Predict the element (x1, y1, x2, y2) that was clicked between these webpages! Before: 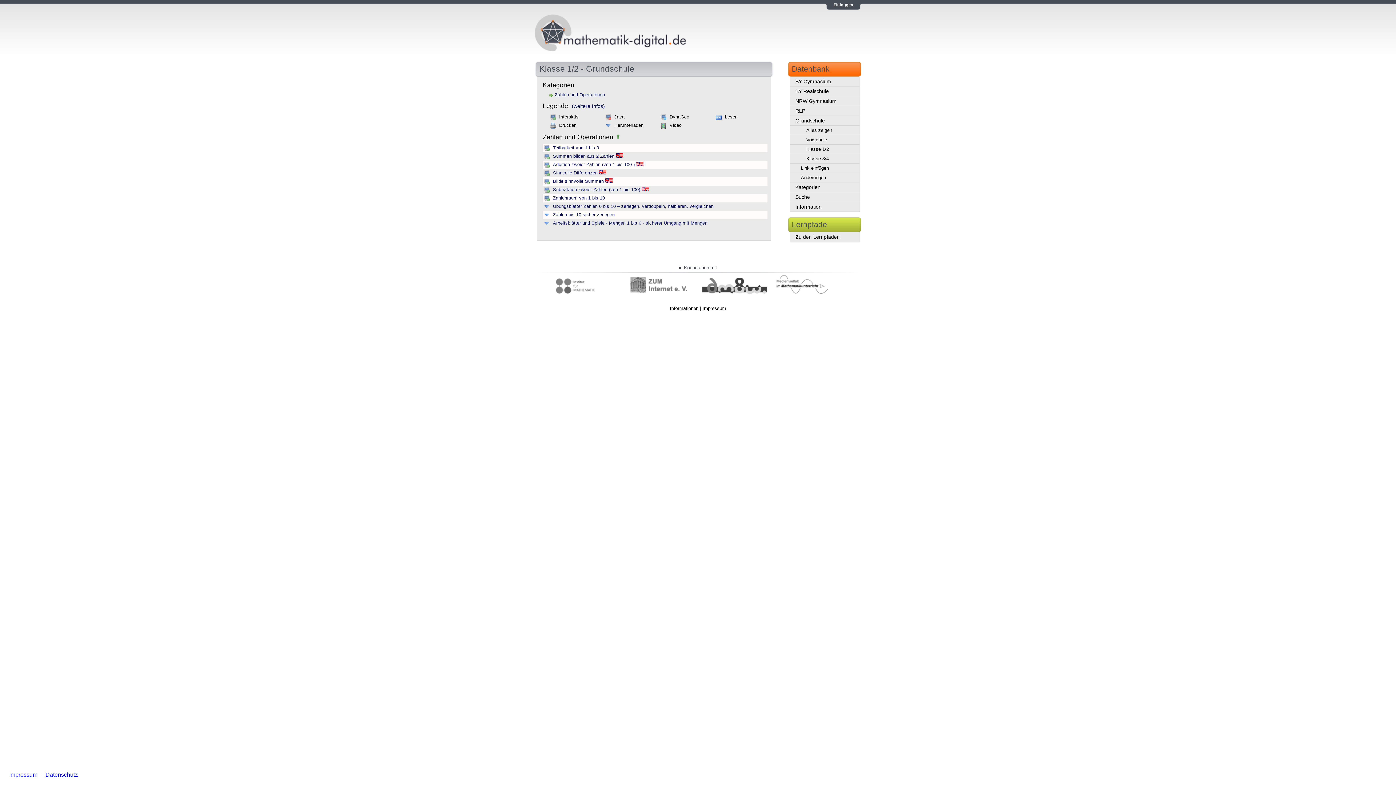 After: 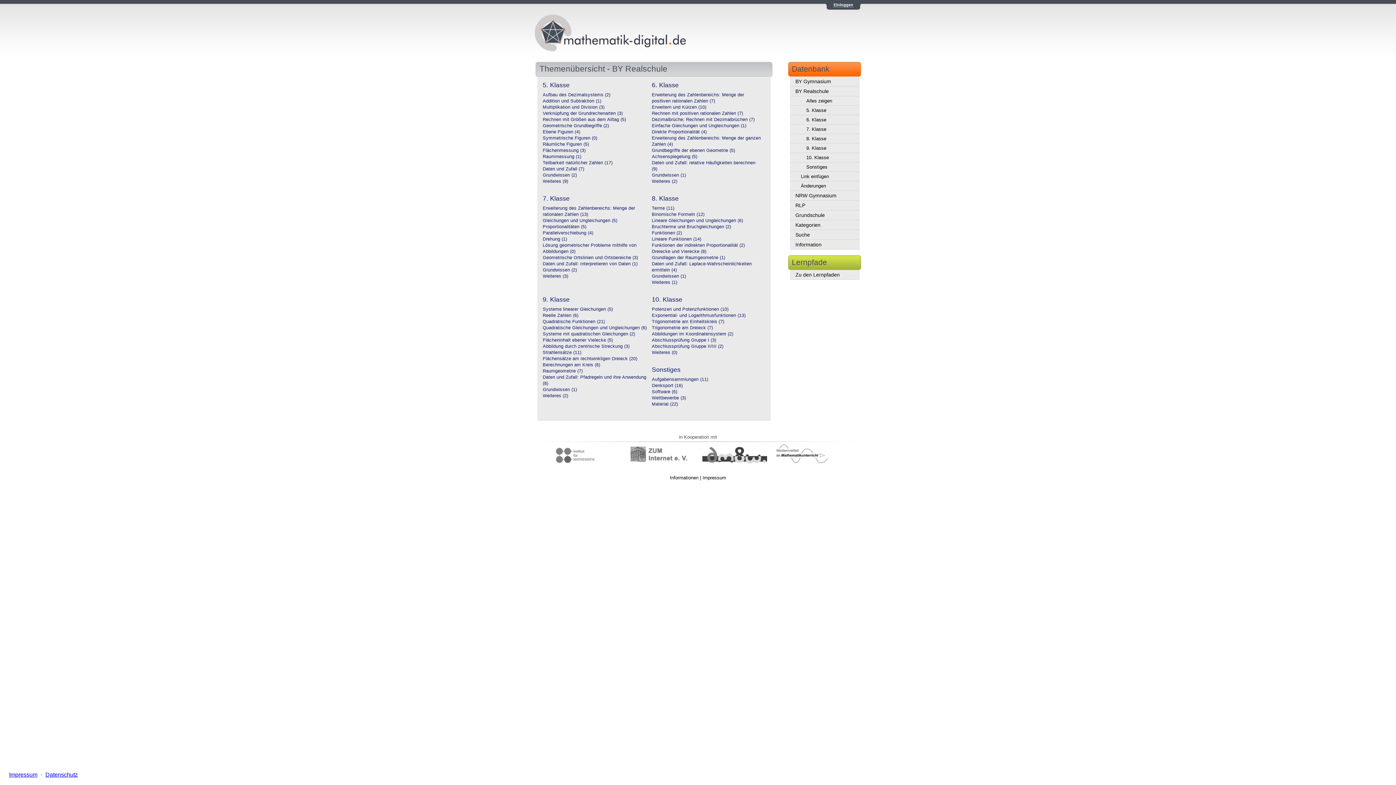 Action: bbox: (790, 86, 860, 96) label: BY Realschule